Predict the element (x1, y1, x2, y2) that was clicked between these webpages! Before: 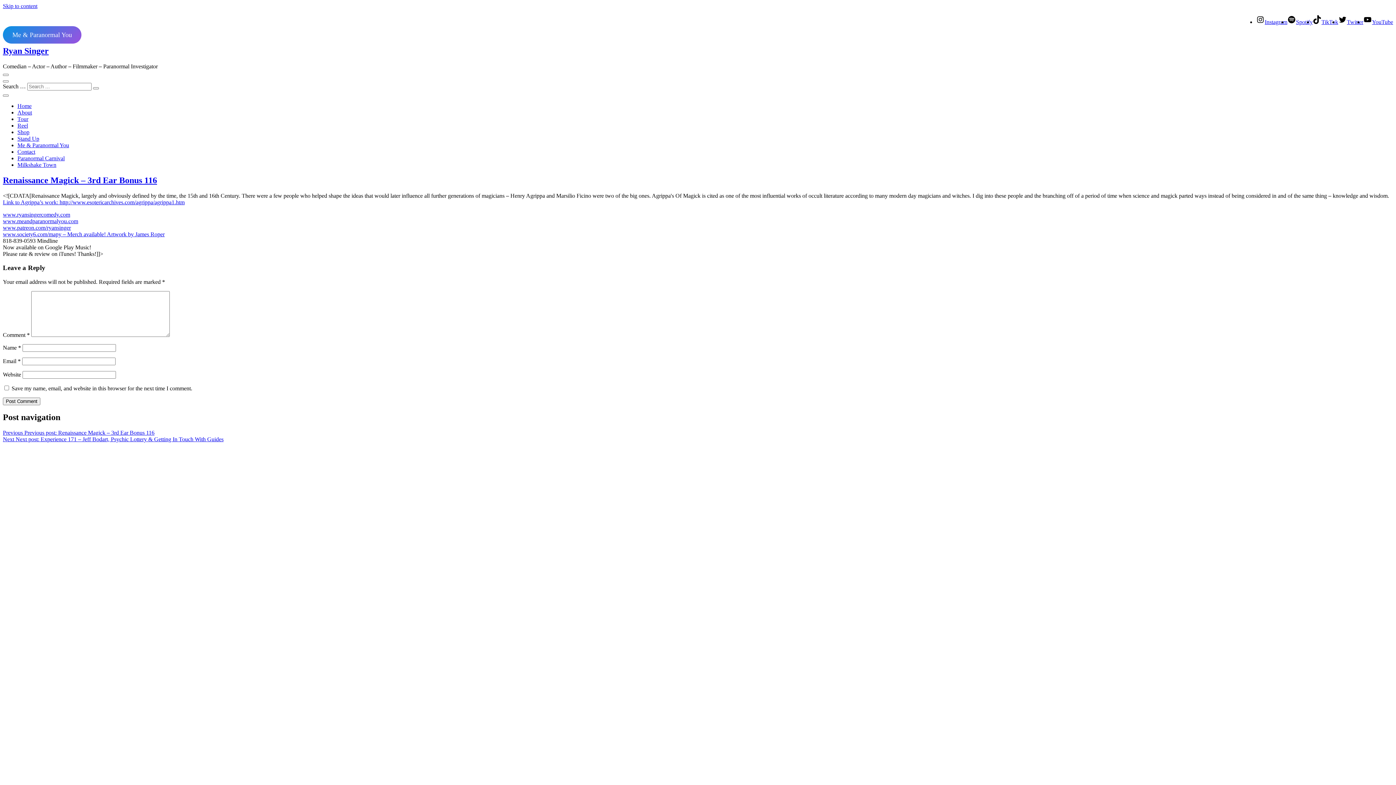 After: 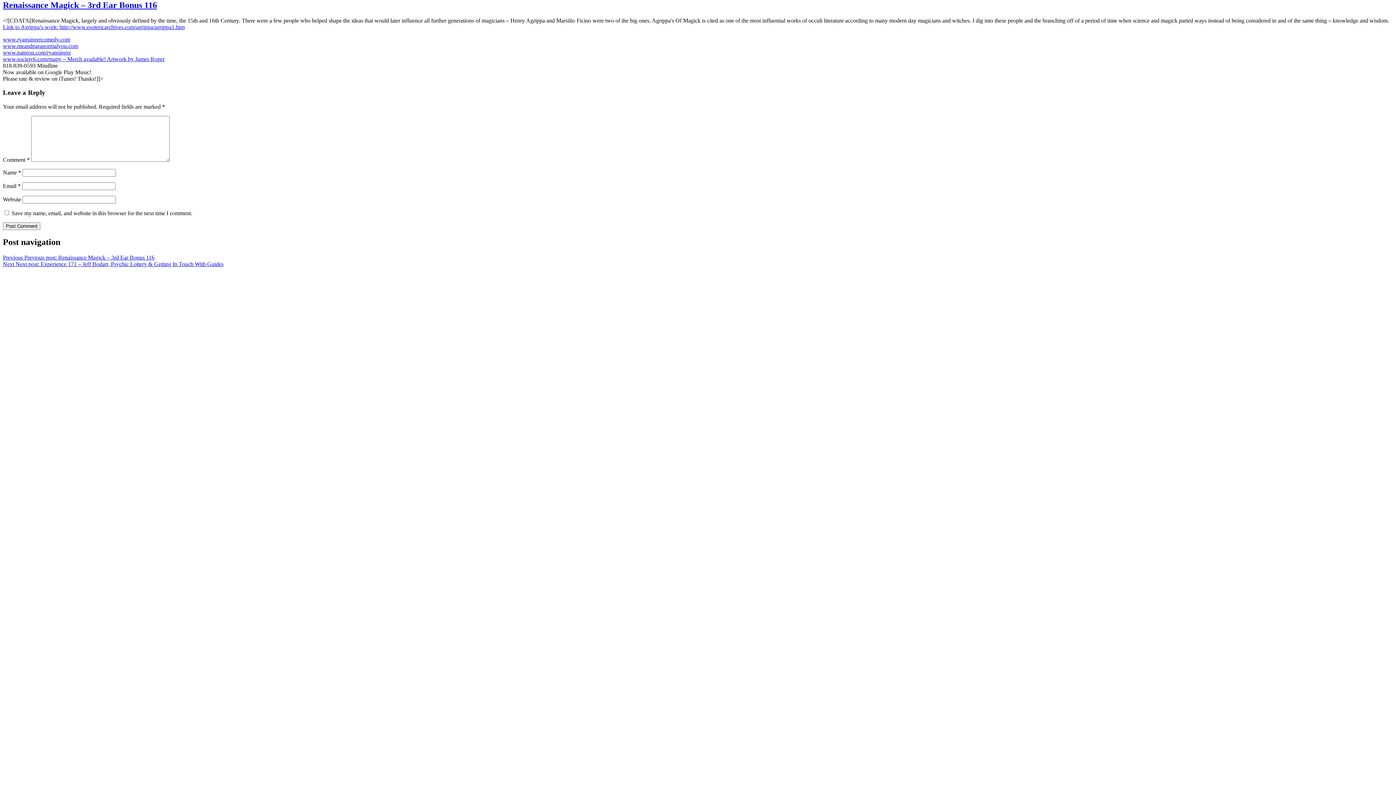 Action: bbox: (2, 2, 37, 9) label: Skip to content